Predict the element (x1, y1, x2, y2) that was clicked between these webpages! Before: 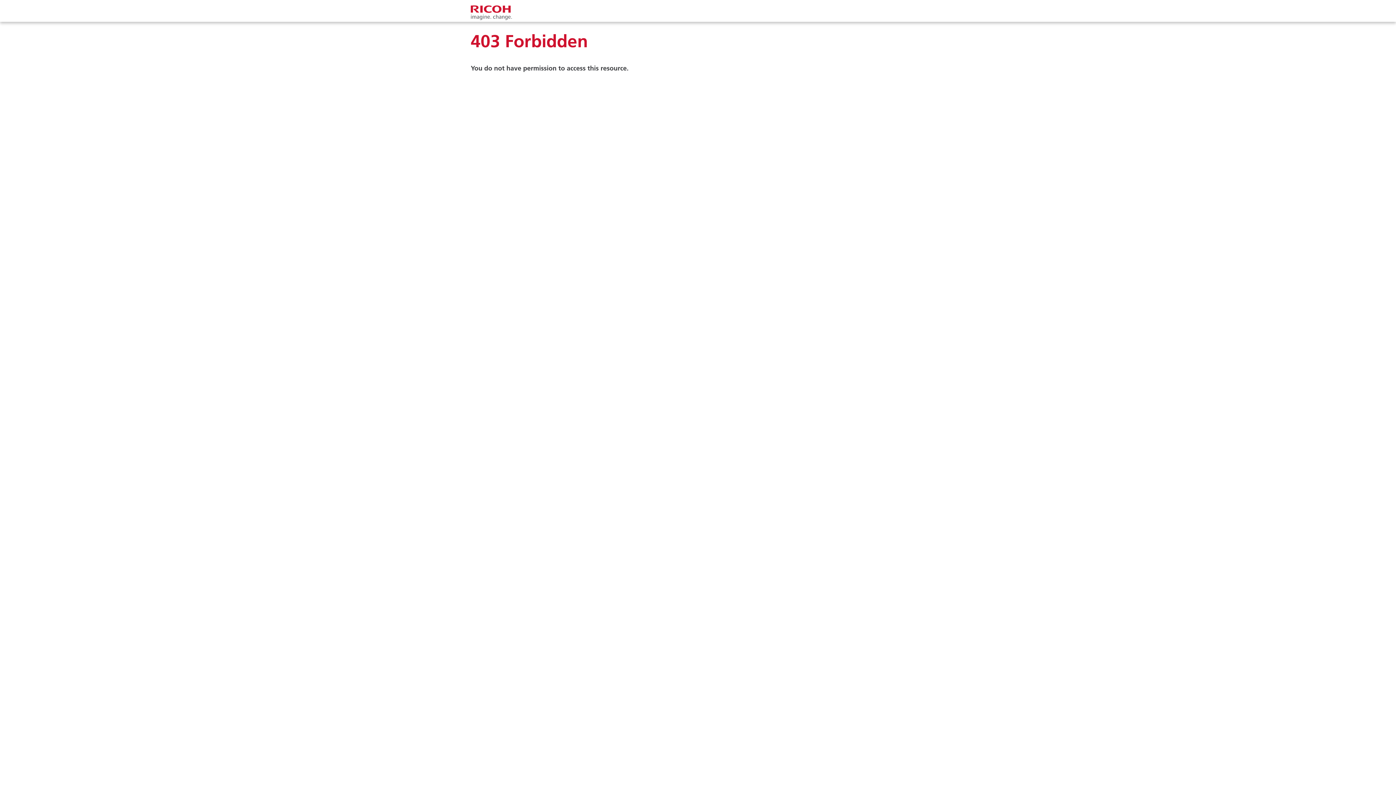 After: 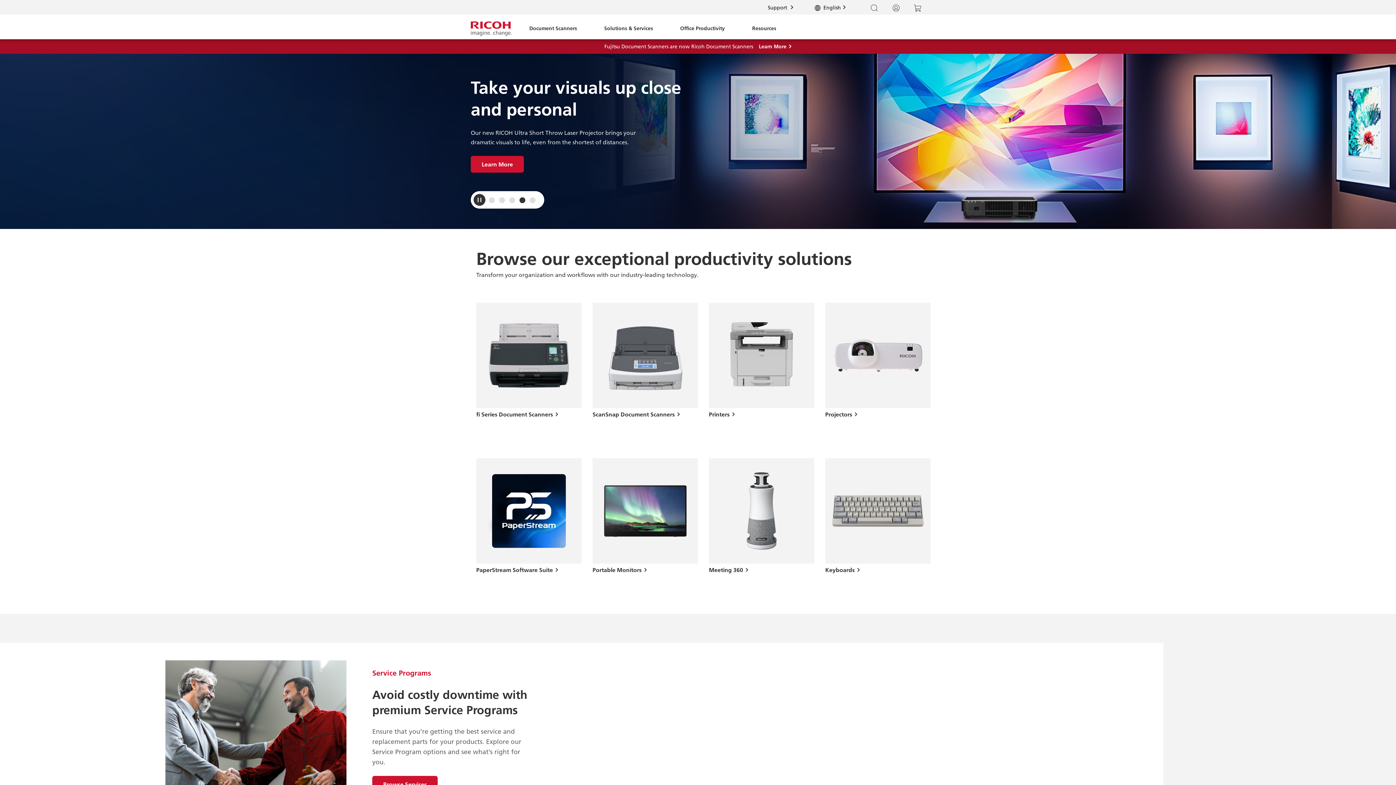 Action: bbox: (470, 3, 512, 21)